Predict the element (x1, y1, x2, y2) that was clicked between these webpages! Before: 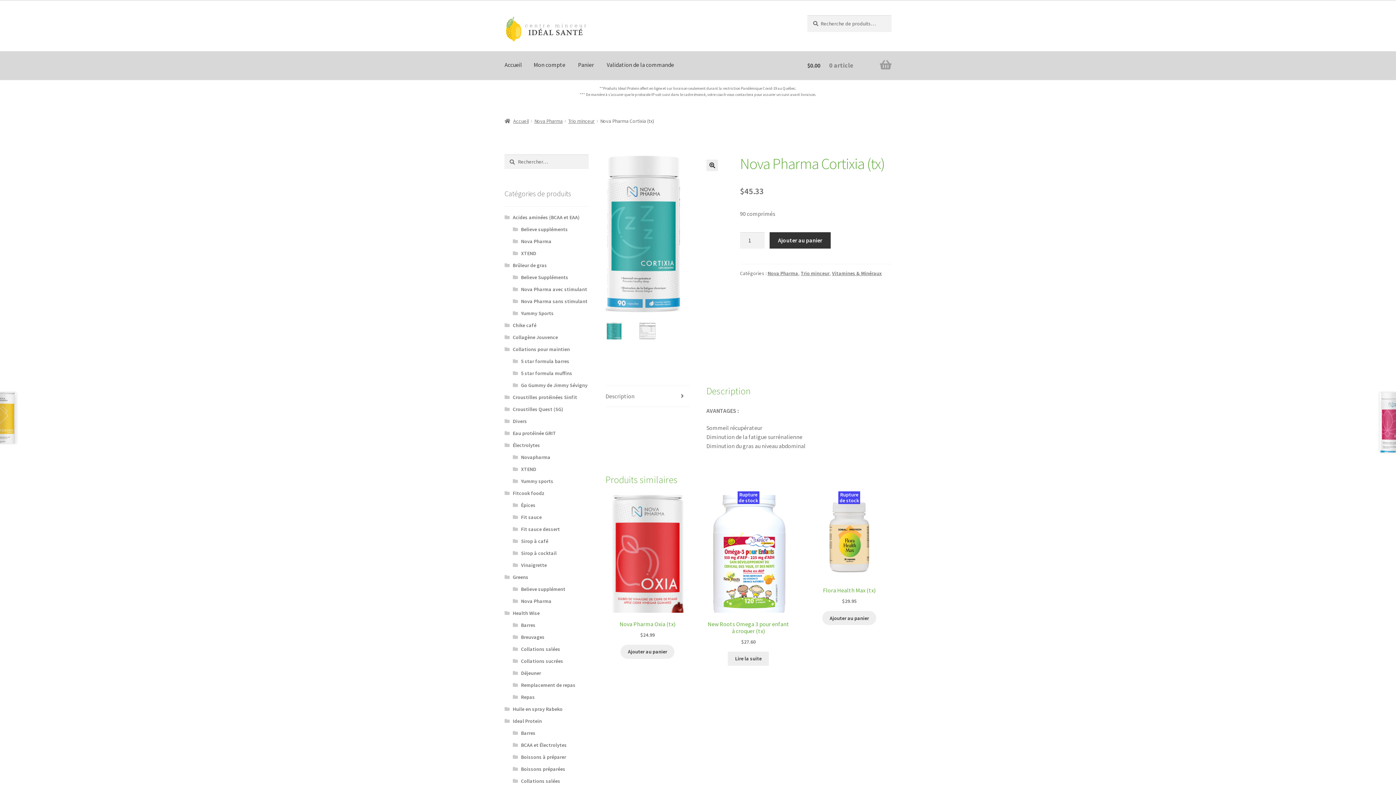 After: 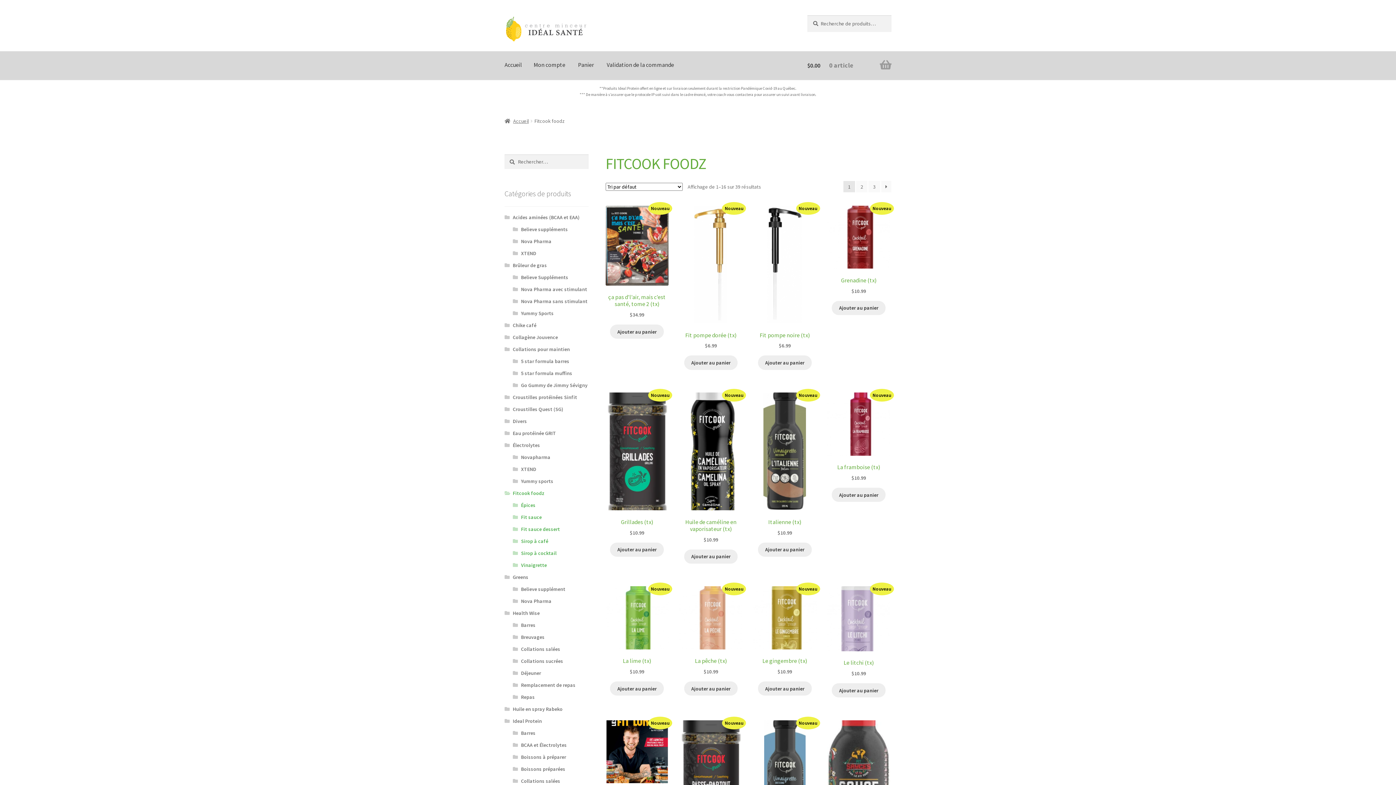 Action: bbox: (512, 490, 544, 496) label: Fitcook foodz